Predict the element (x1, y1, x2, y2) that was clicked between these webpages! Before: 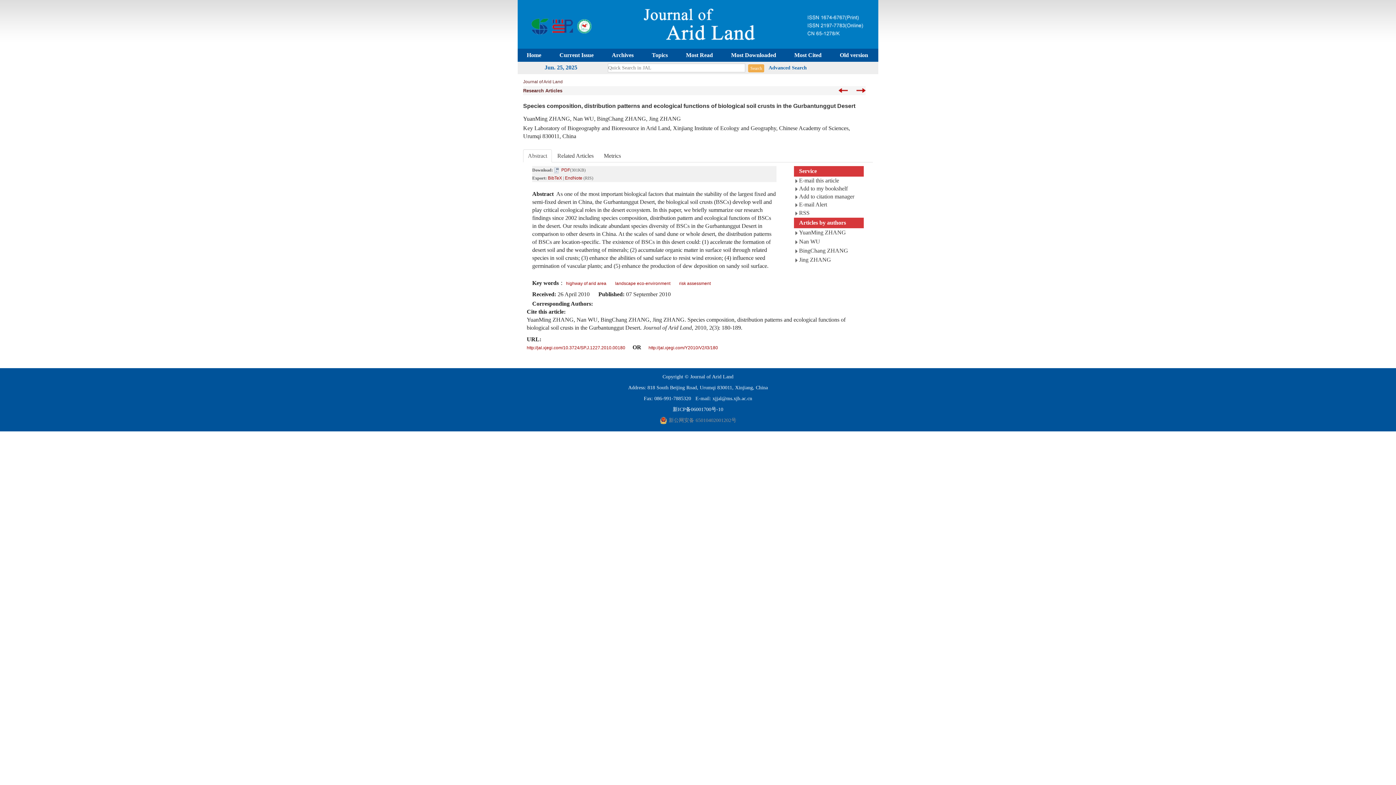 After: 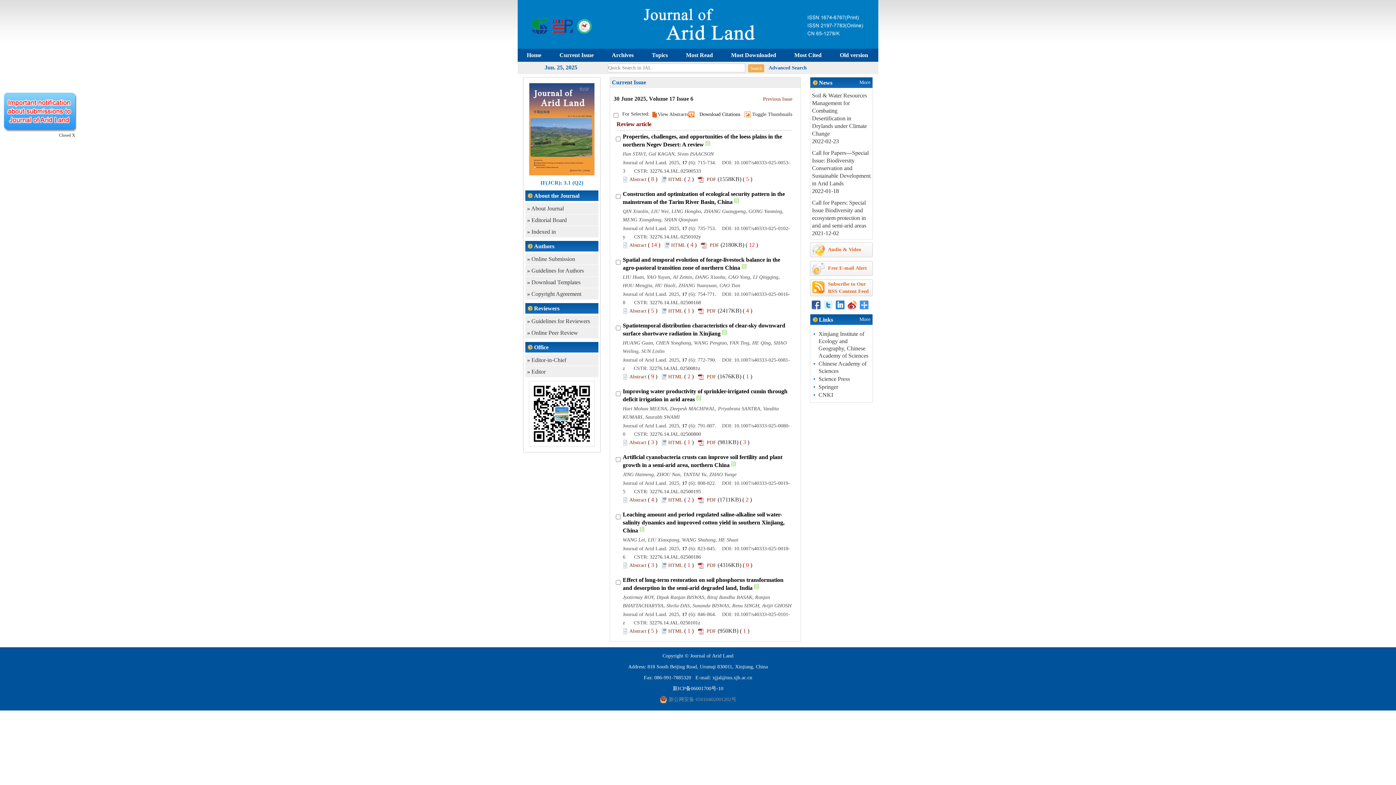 Action: bbox: (523, 79, 562, 84) label: Journal of Arid Land